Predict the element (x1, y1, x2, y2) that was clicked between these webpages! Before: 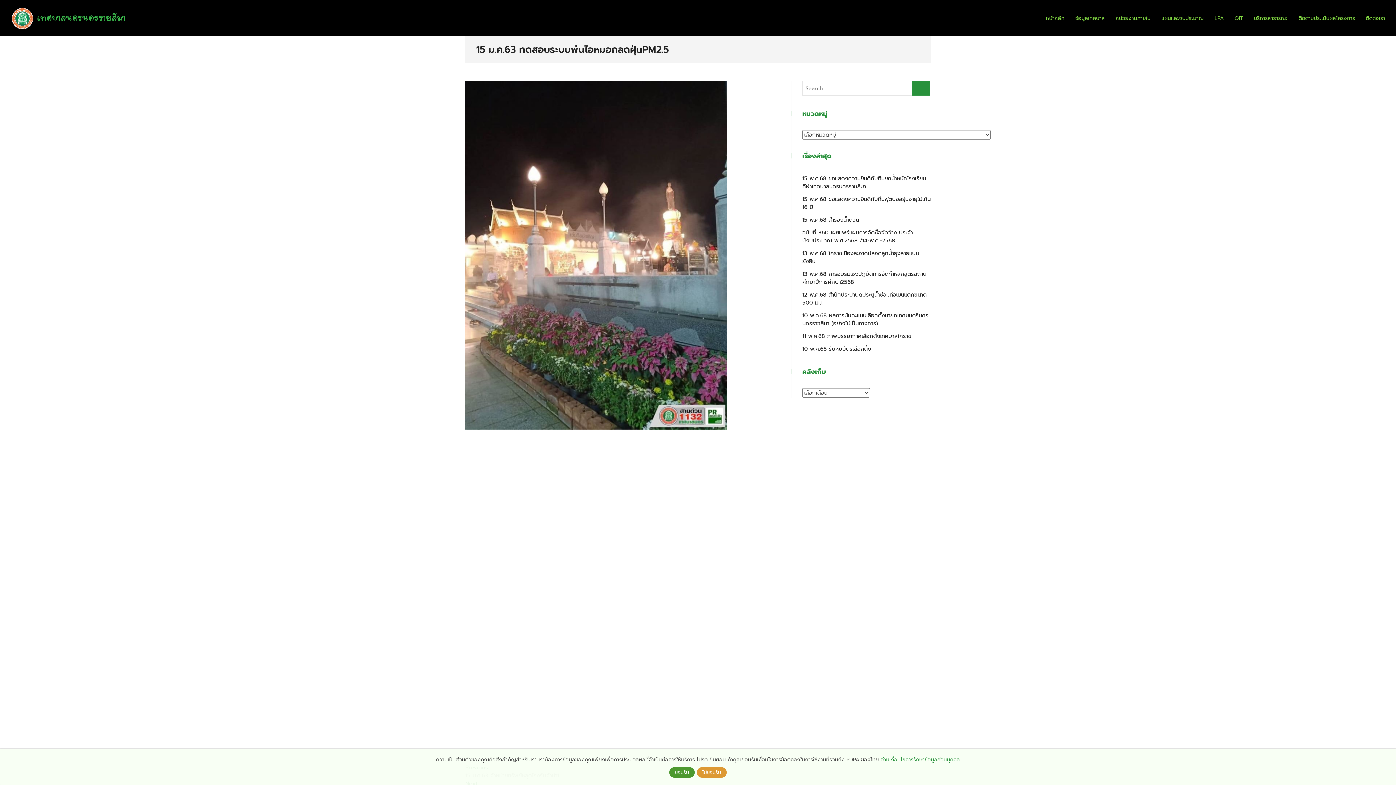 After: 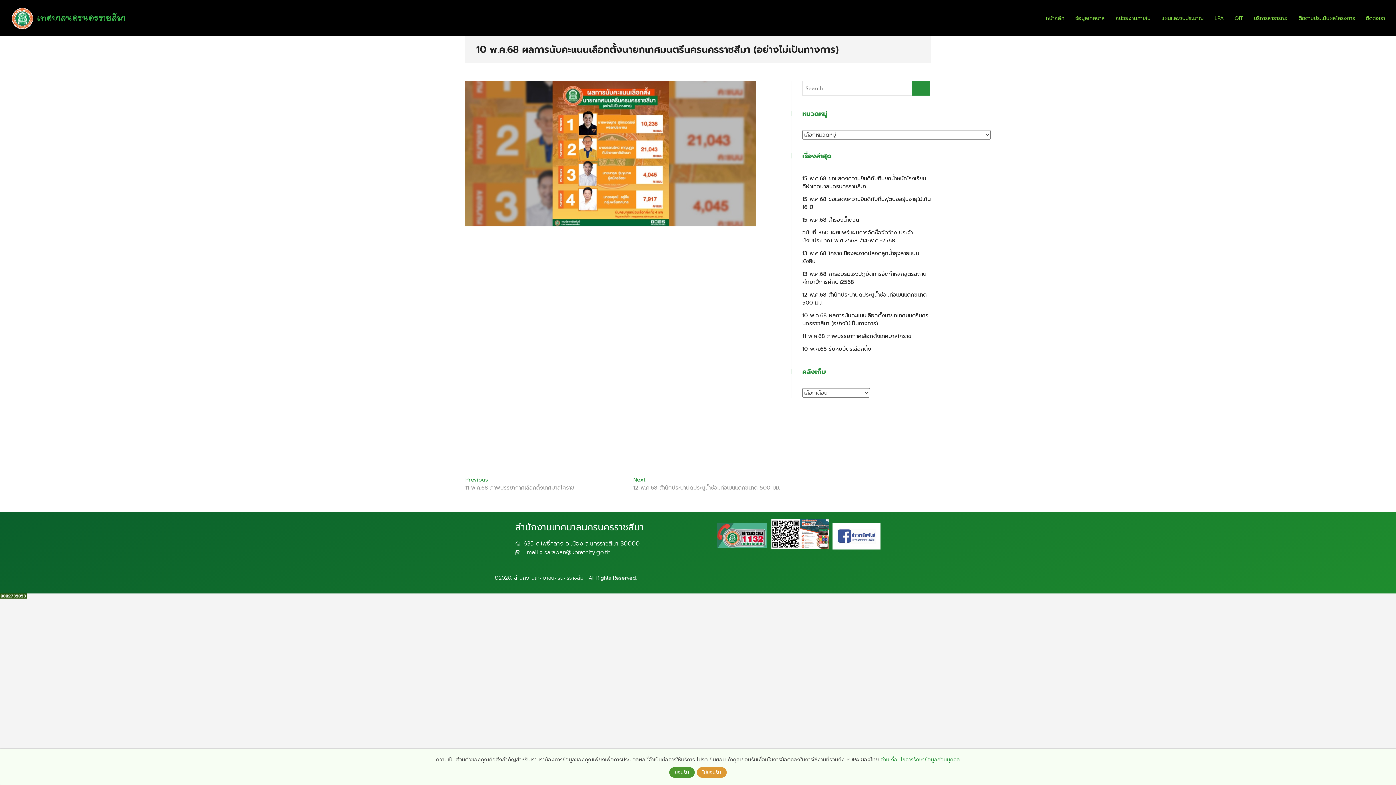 Action: label: 10 พ.ค.68 ผลการนับคะแนนเลือกตั้งนายกเทศมนตรีนครนครราชสีมา (อย่างไม่เป็นทางการ) bbox: (802, 311, 928, 327)